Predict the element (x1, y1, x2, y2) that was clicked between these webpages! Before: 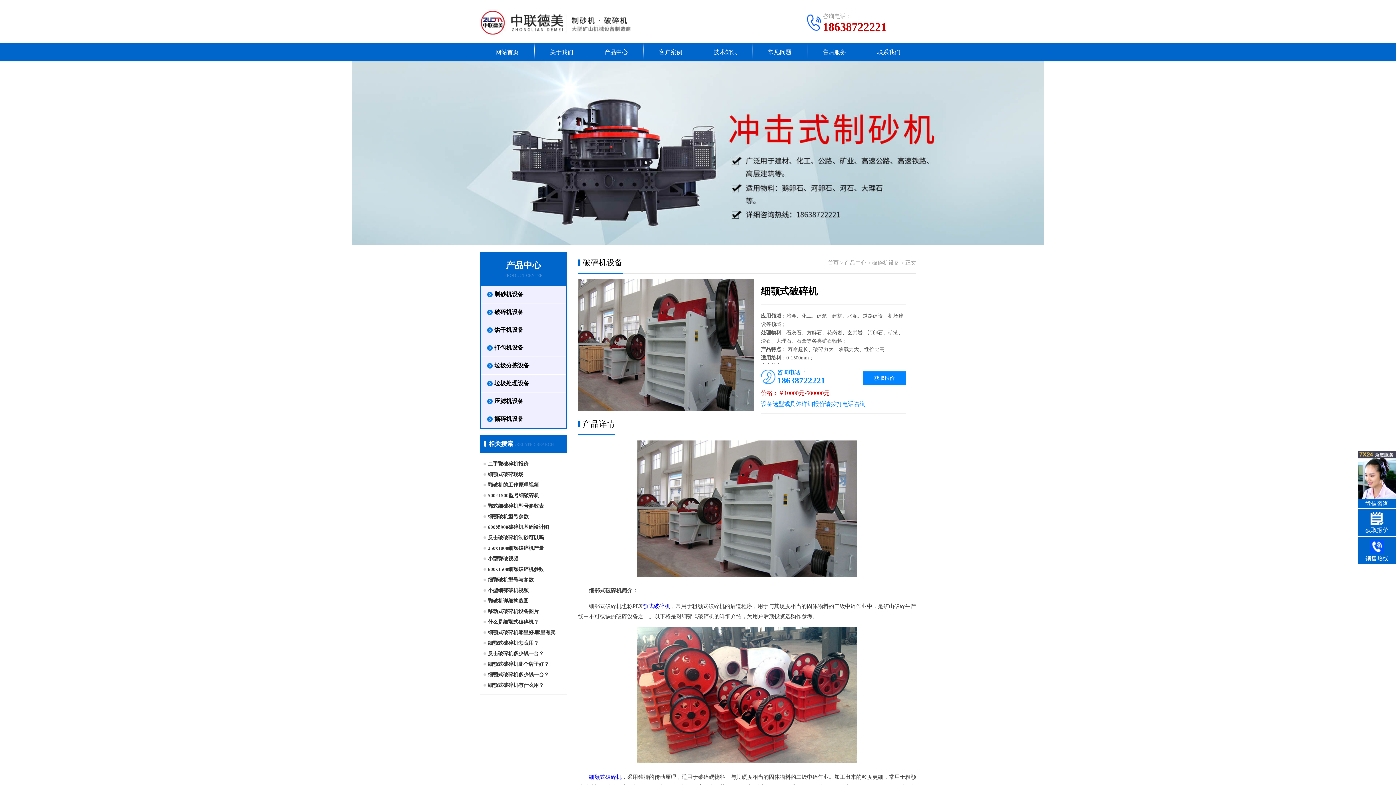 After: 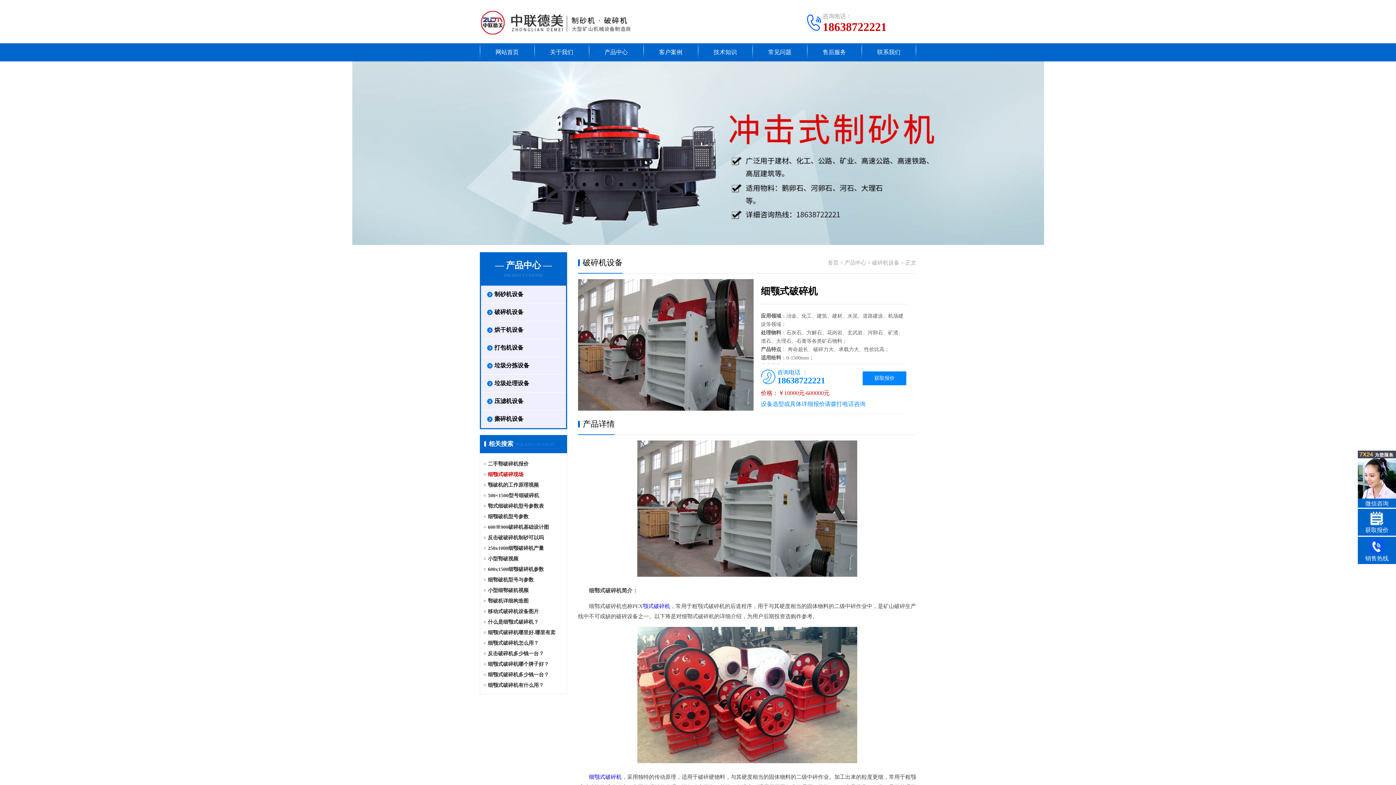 Action: label: 细颚式破碎现场 bbox: (488, 472, 523, 477)